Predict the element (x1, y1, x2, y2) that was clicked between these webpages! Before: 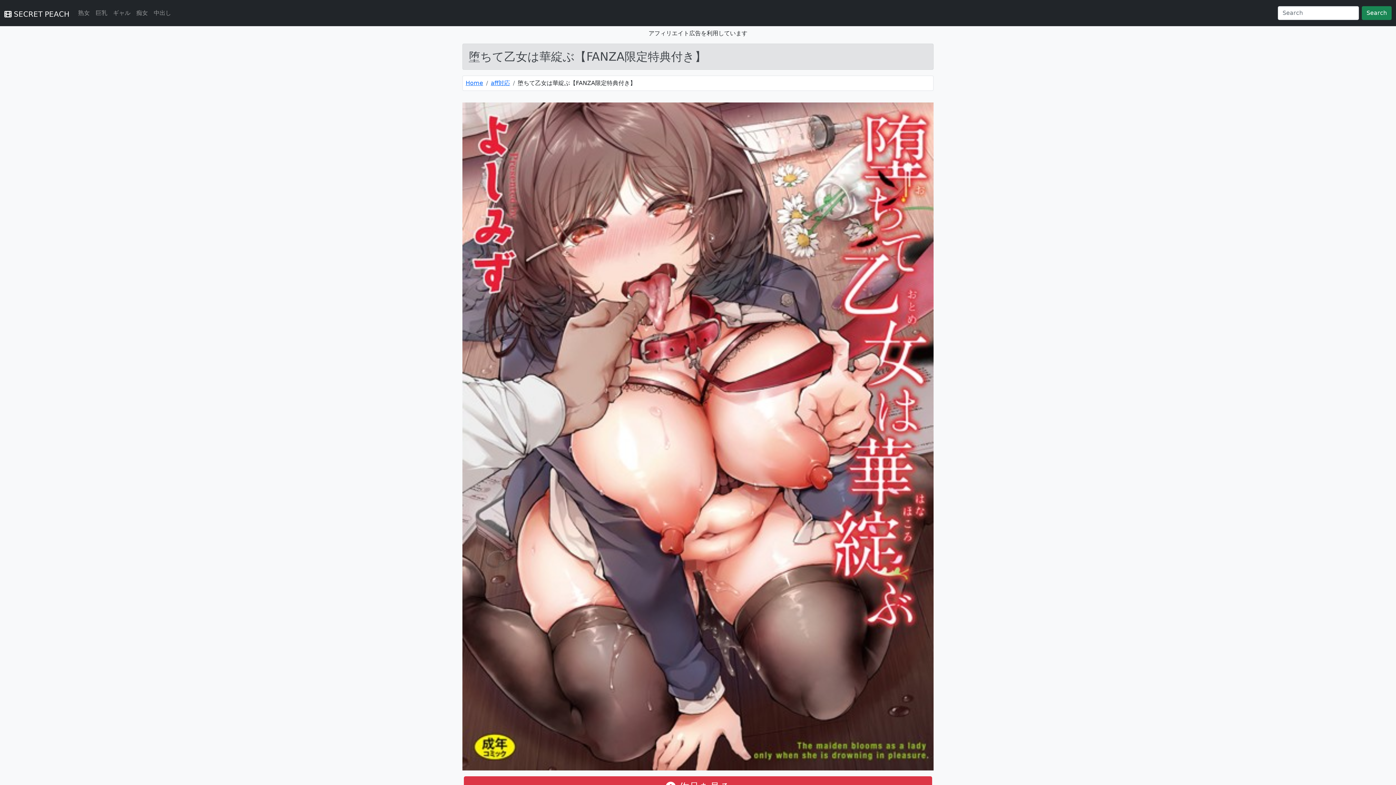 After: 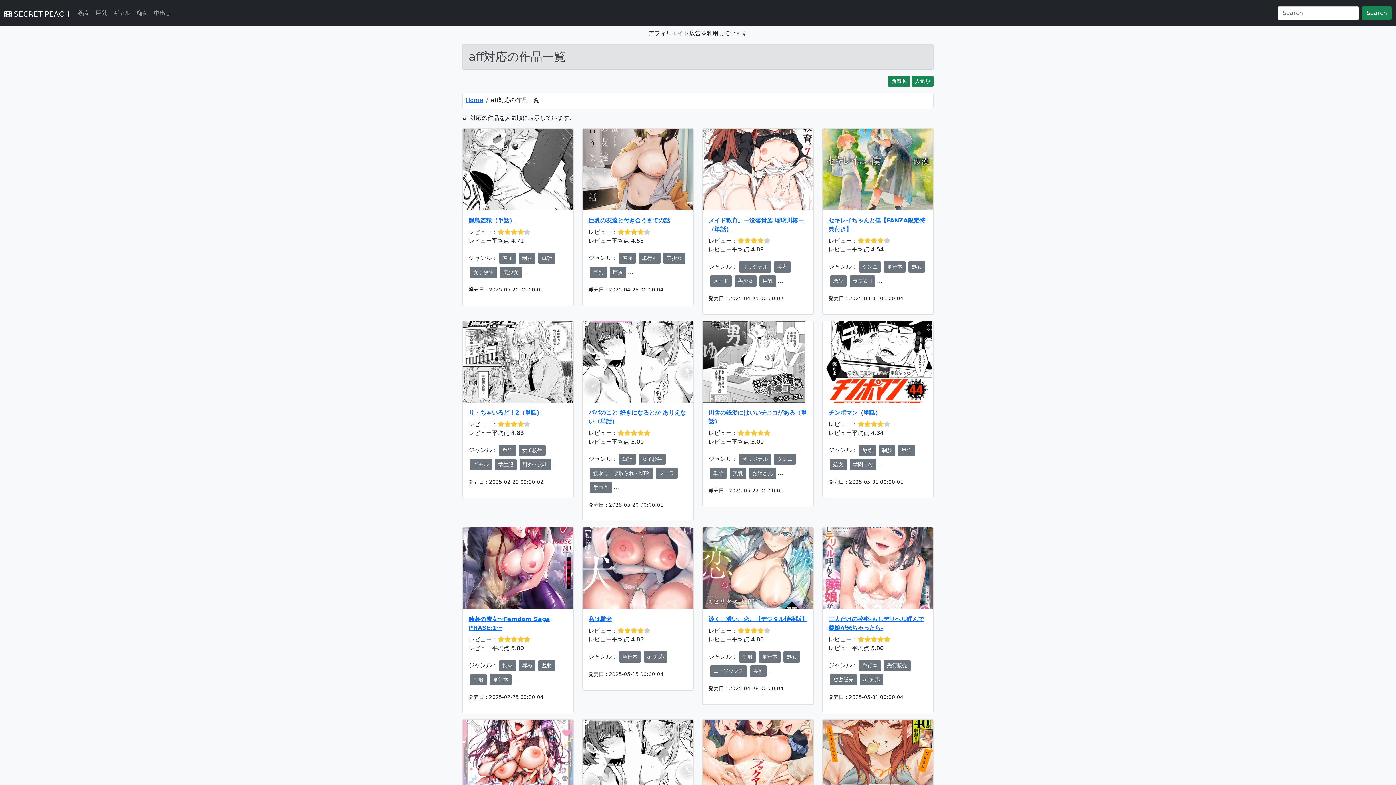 Action: label: aff対応 bbox: (490, 79, 510, 86)